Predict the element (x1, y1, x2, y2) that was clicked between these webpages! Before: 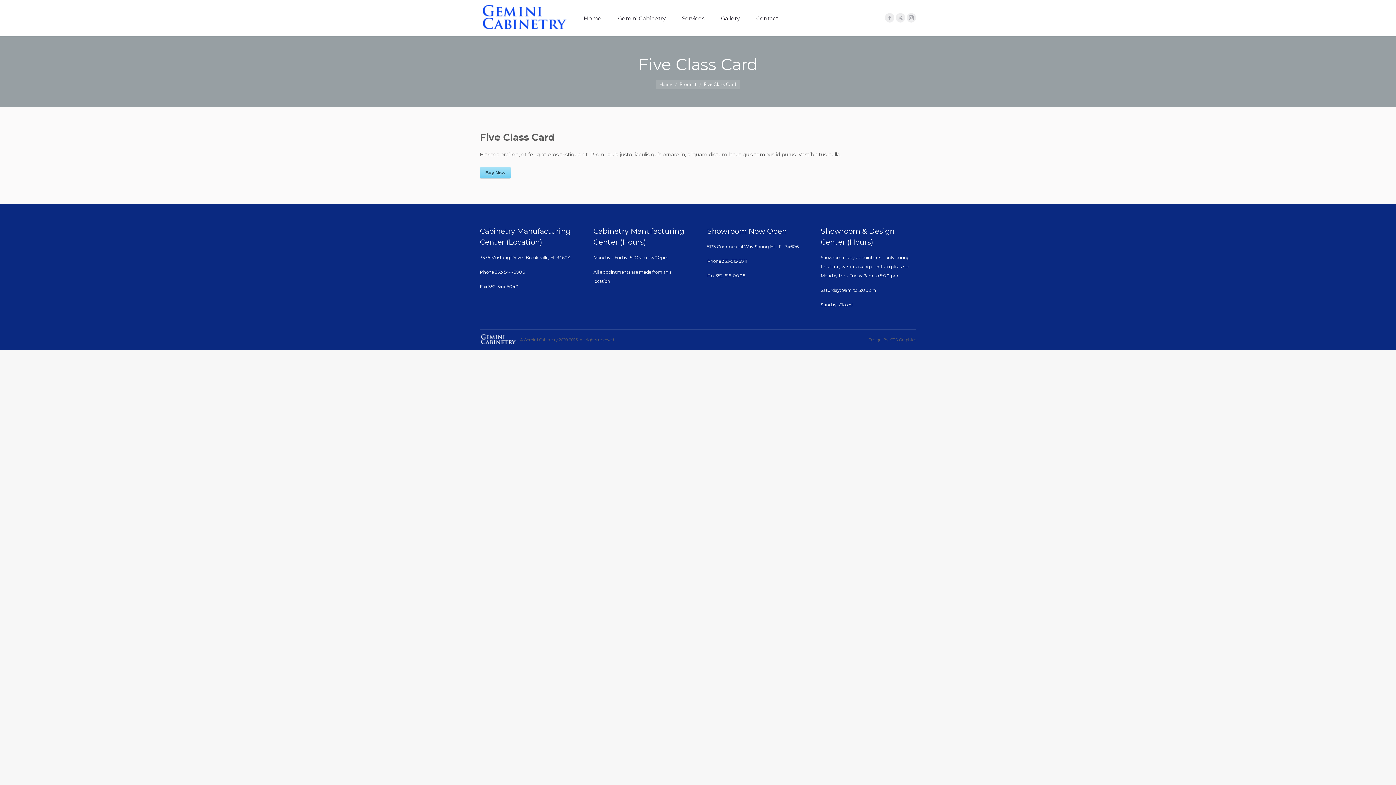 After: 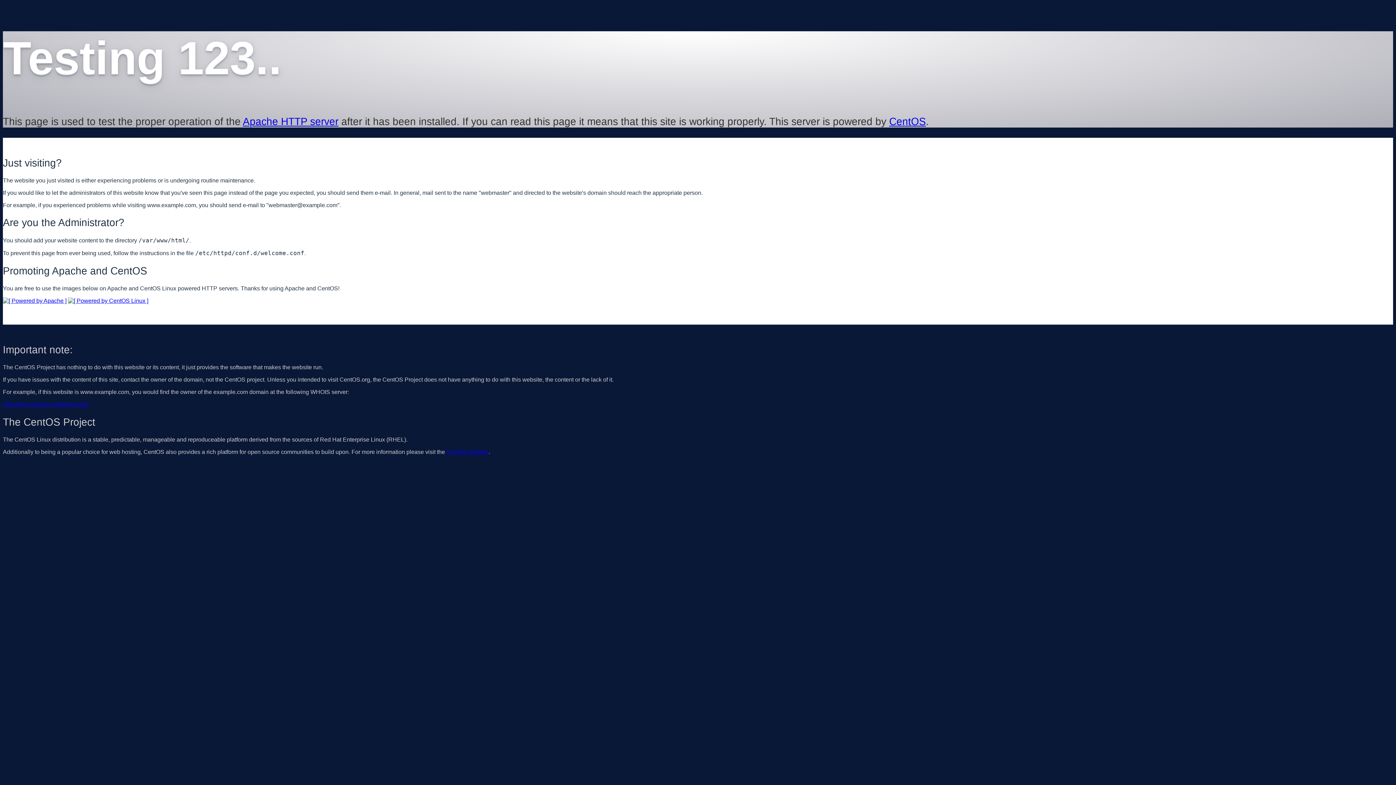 Action: label: Home bbox: (578, 11, 607, 24)